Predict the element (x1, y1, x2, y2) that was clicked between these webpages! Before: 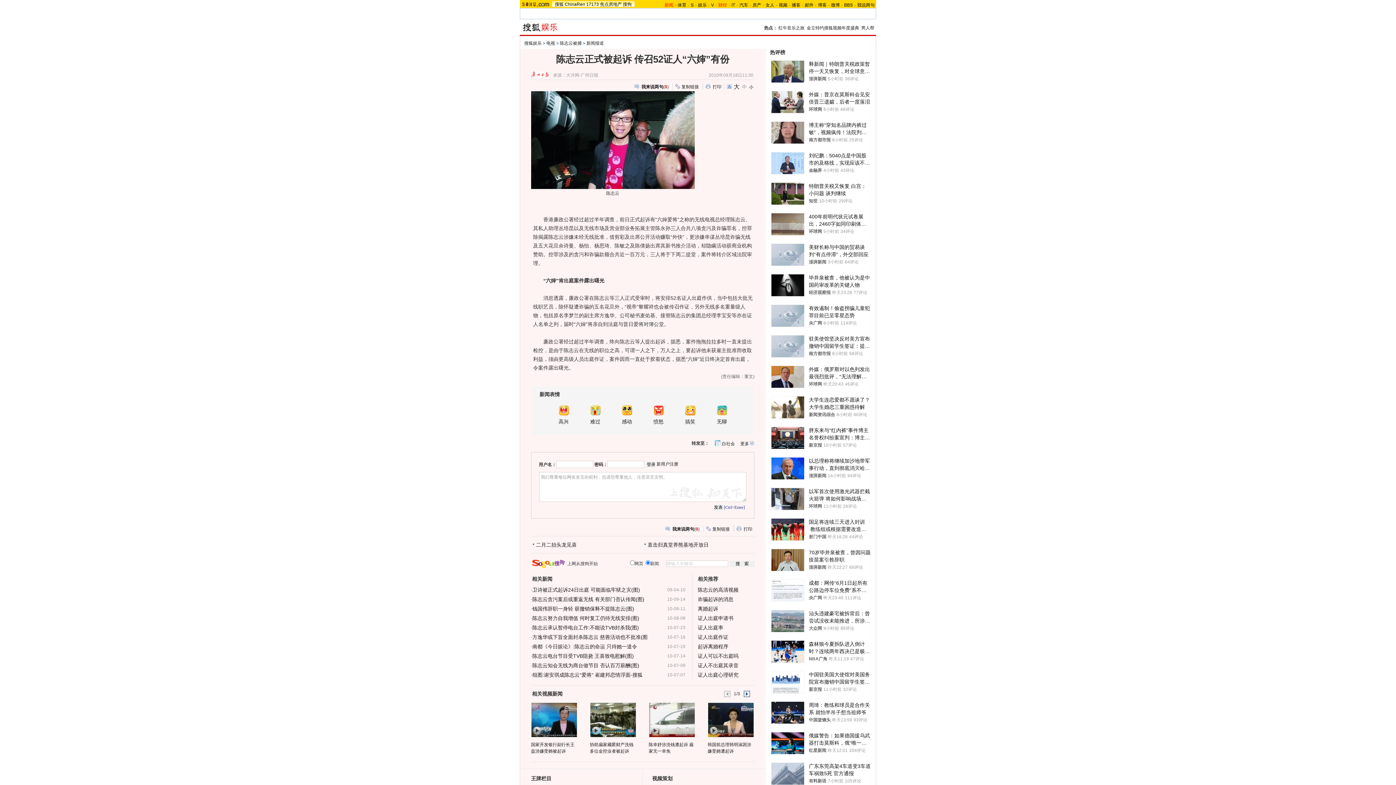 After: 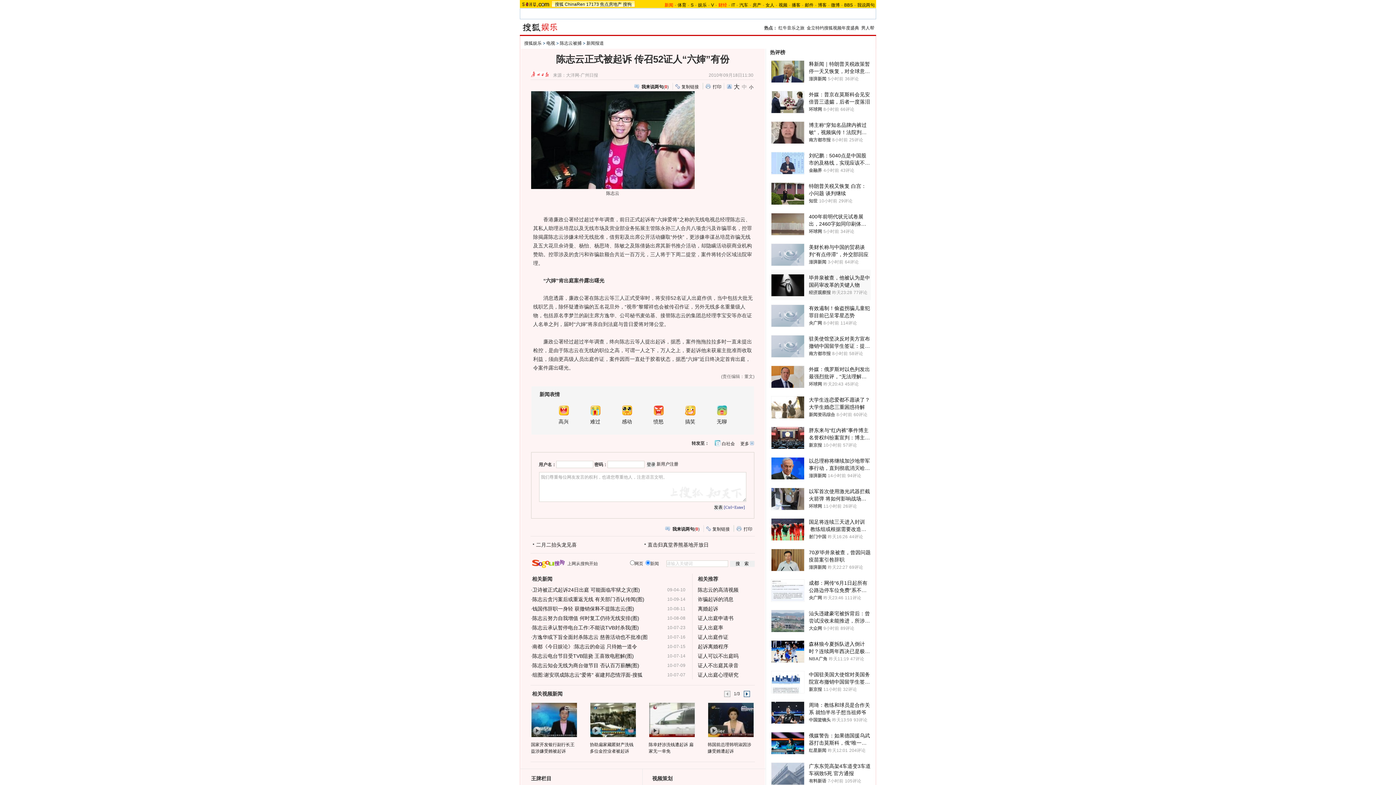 Action: bbox: (771, 269, 870, 300) label: 毕井泉被查，他被认为是中国药审改革的关键人物
经济观察报
昨天23:28
77评论